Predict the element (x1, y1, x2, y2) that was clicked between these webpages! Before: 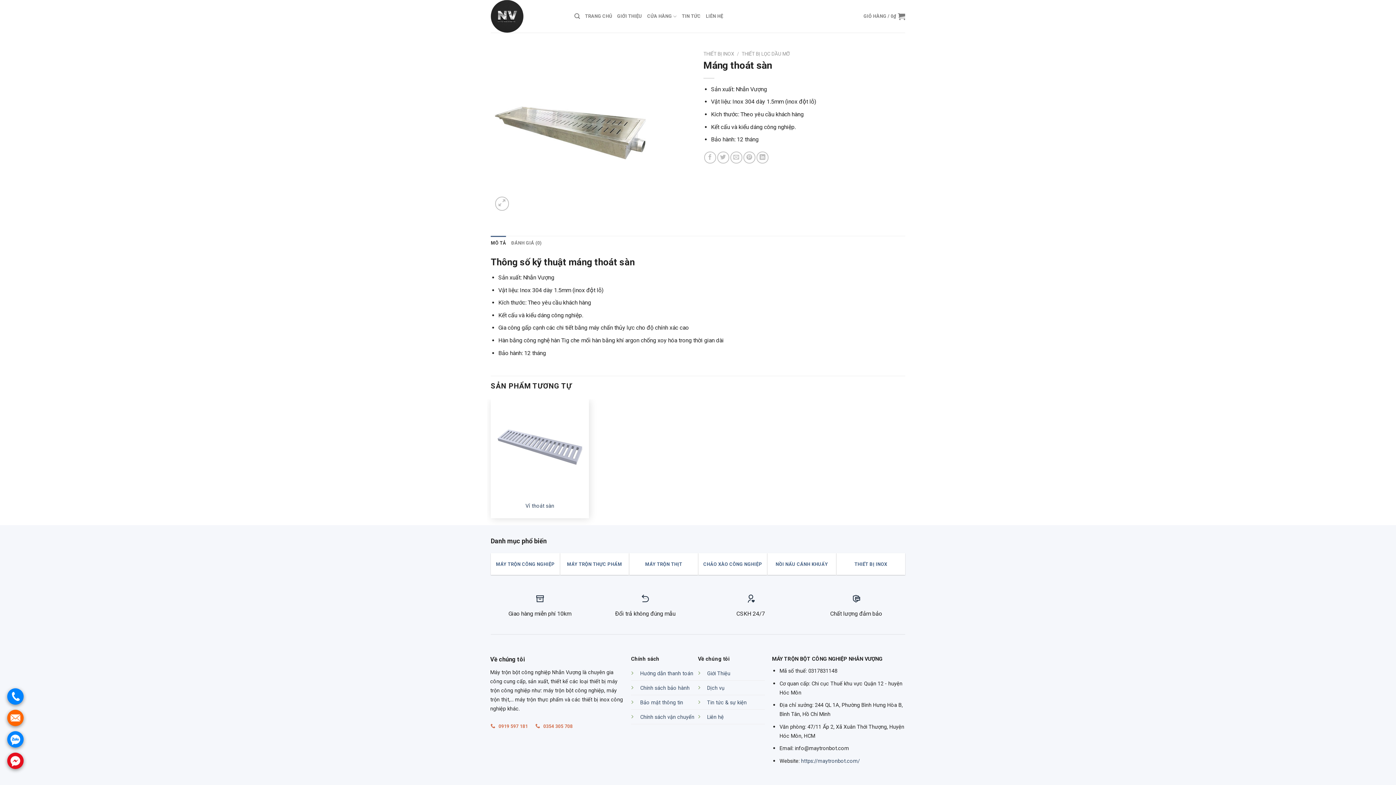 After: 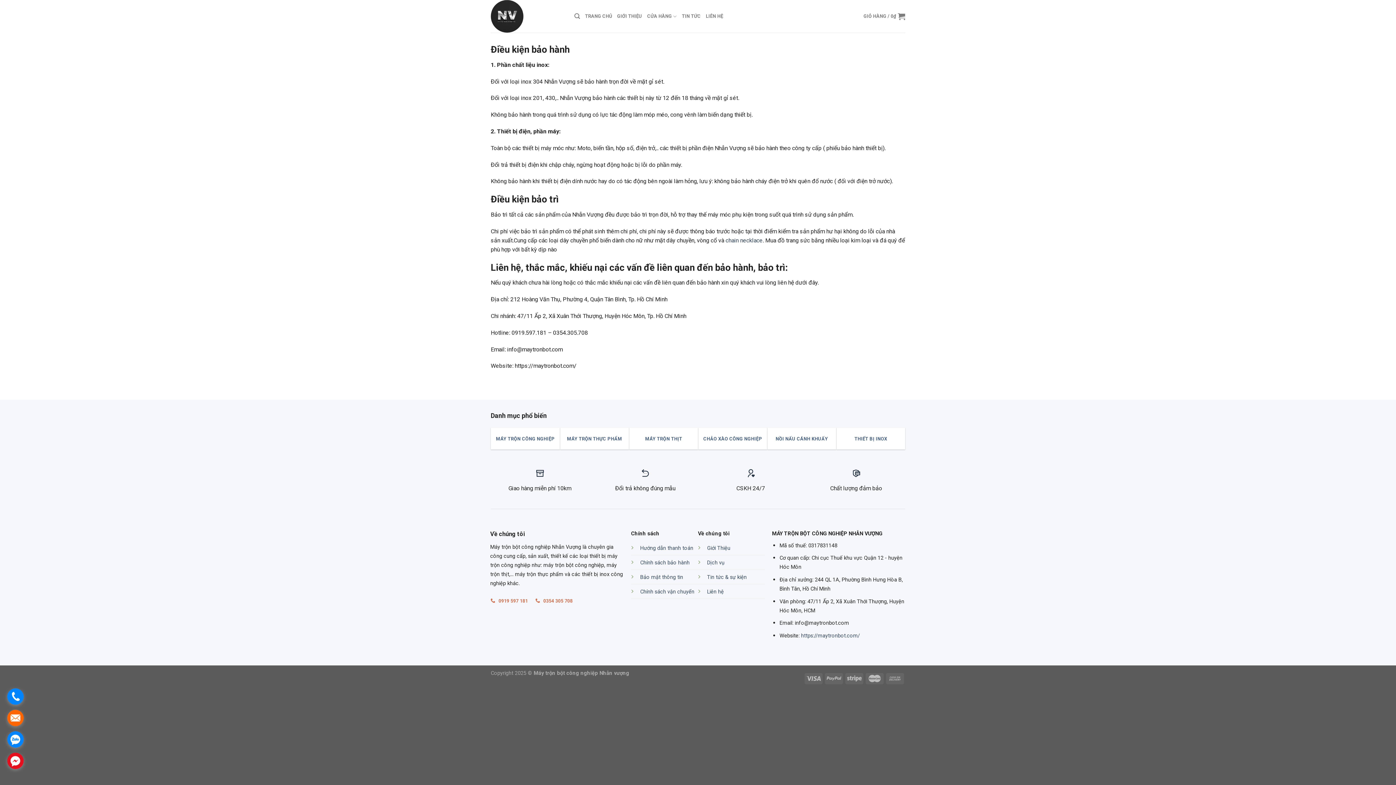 Action: label: Chính sách bảo hành bbox: (640, 685, 689, 691)